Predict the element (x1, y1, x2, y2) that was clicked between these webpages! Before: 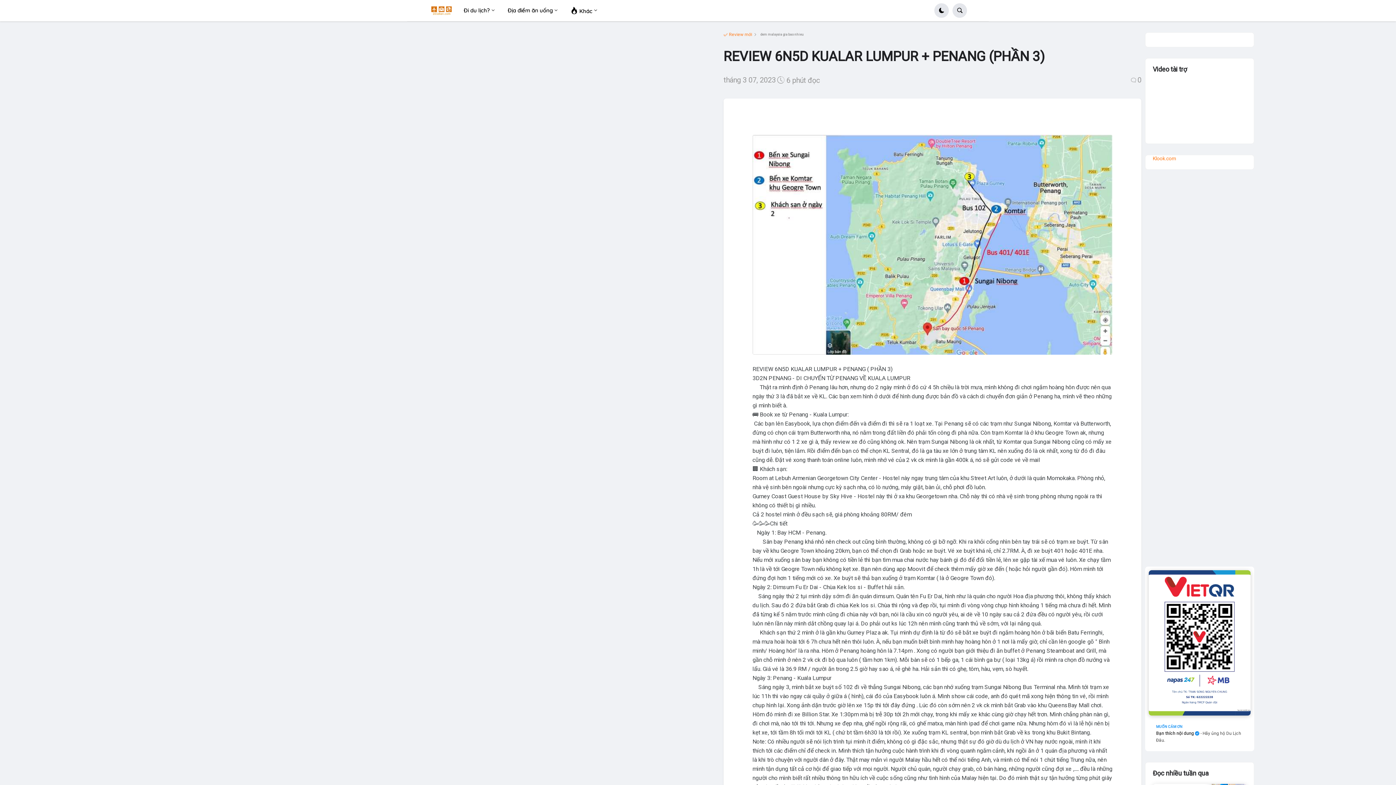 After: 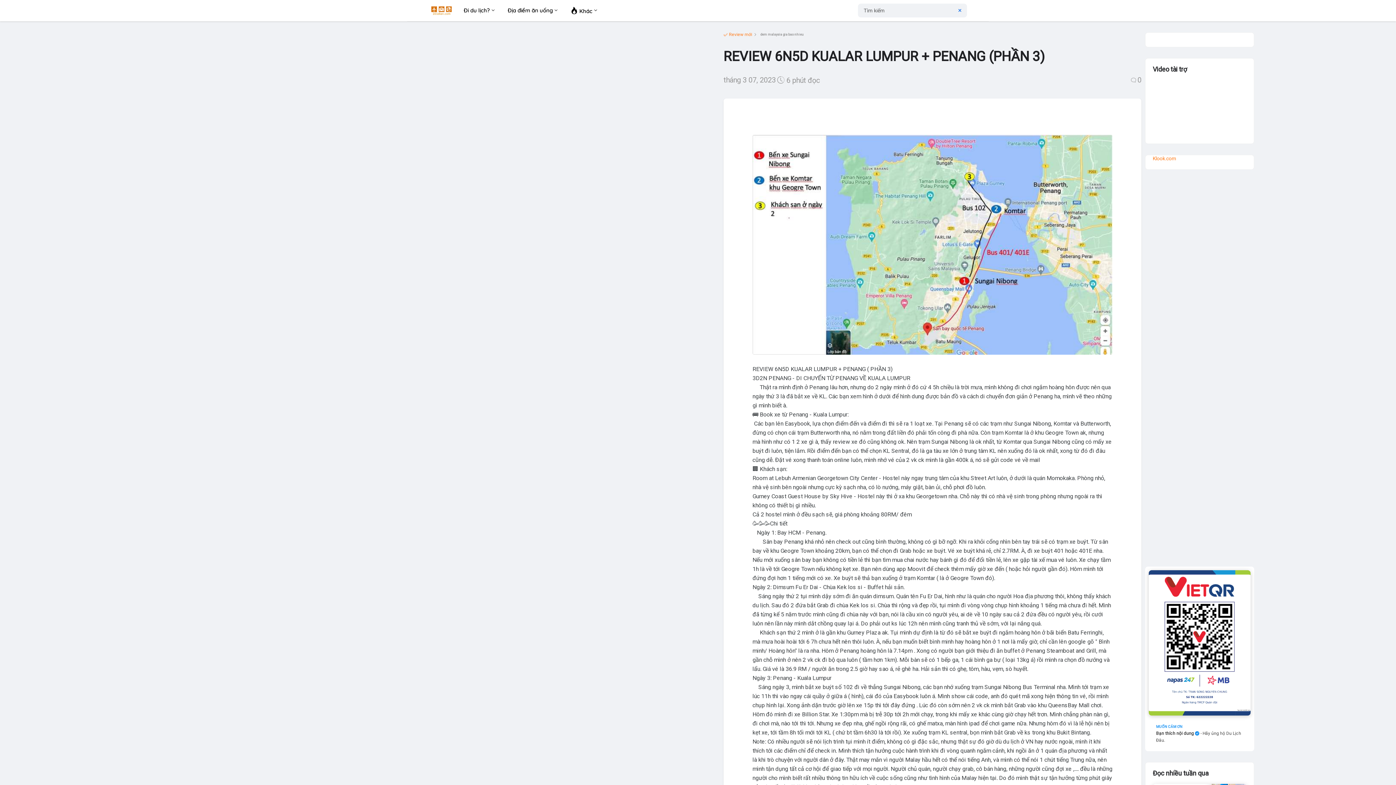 Action: bbox: (952, 3, 967, 17)